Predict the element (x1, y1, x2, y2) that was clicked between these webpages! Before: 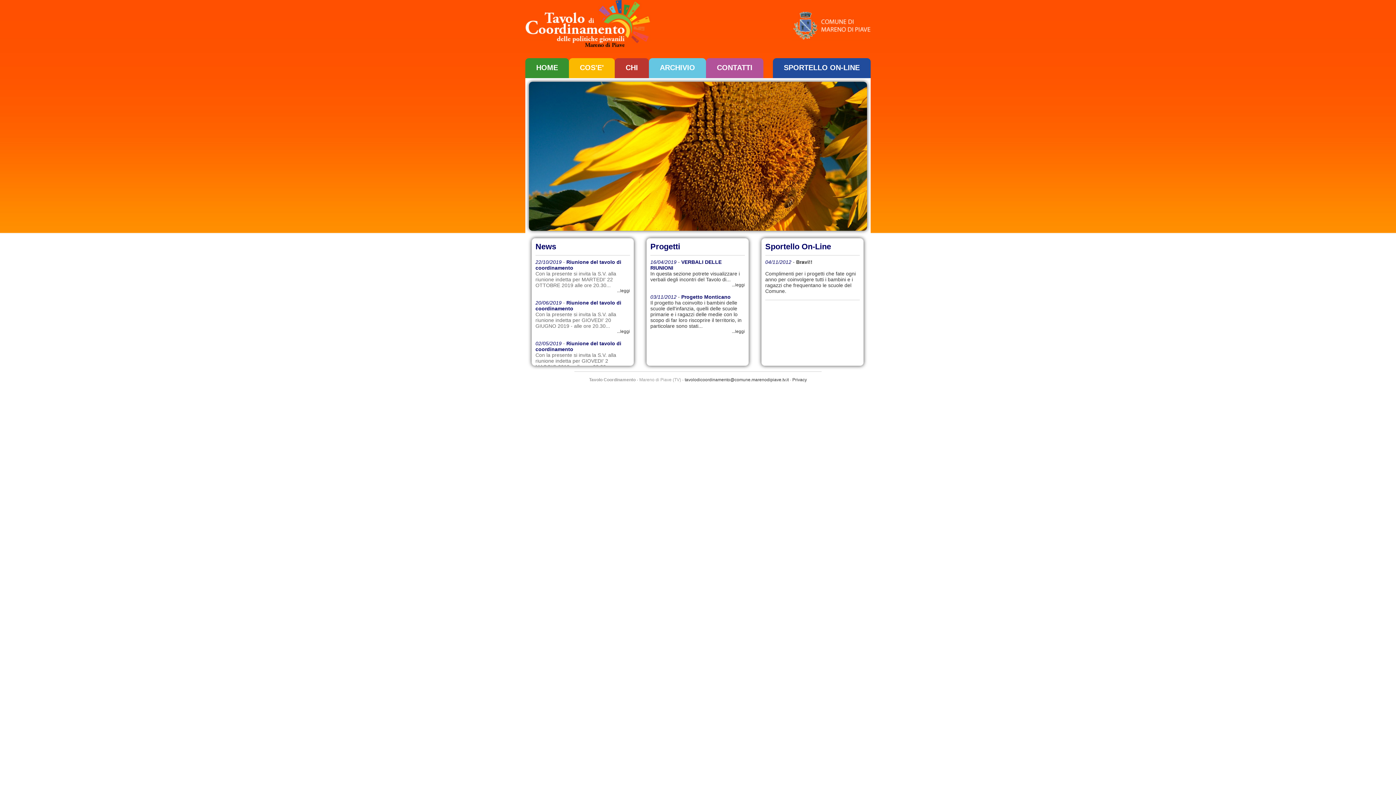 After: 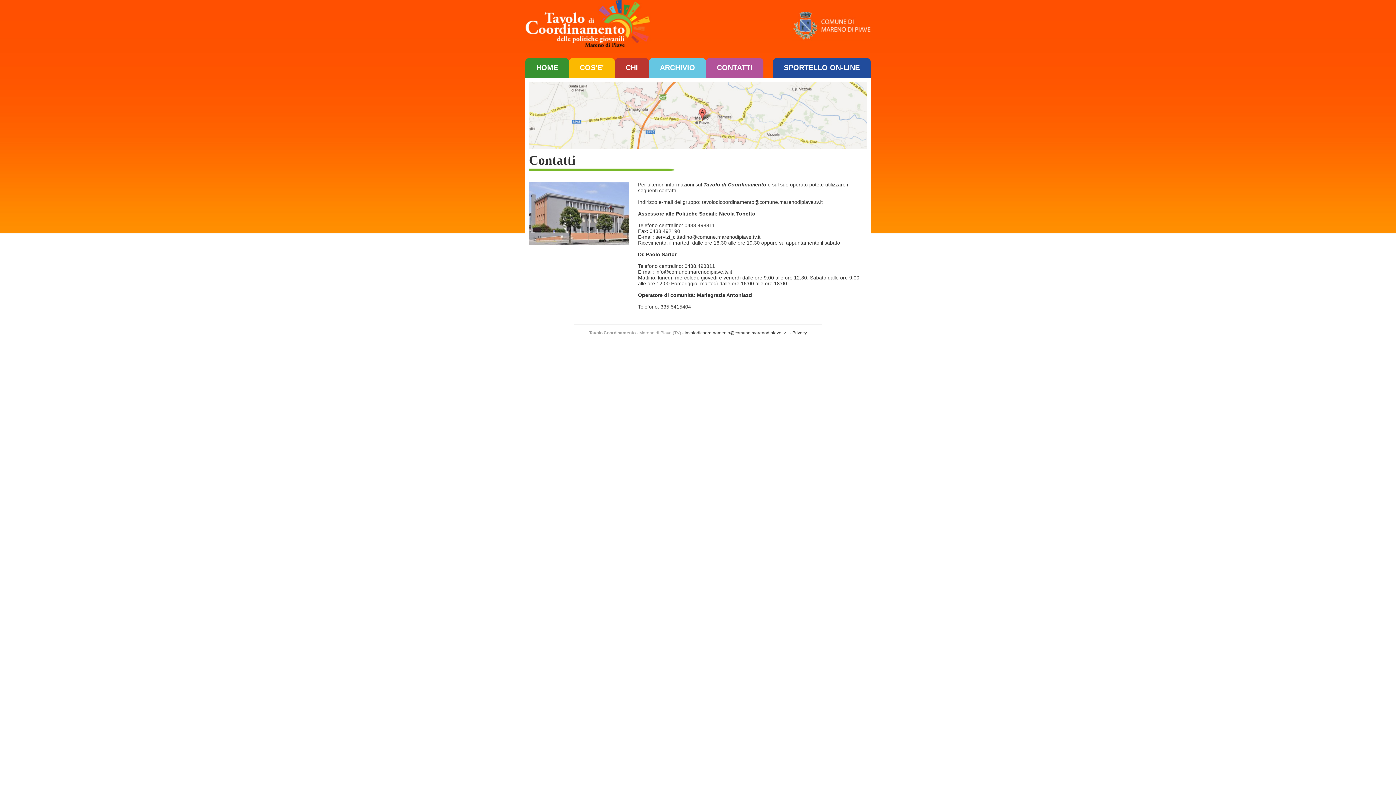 Action: bbox: (717, 63, 752, 71) label: CONTATTI